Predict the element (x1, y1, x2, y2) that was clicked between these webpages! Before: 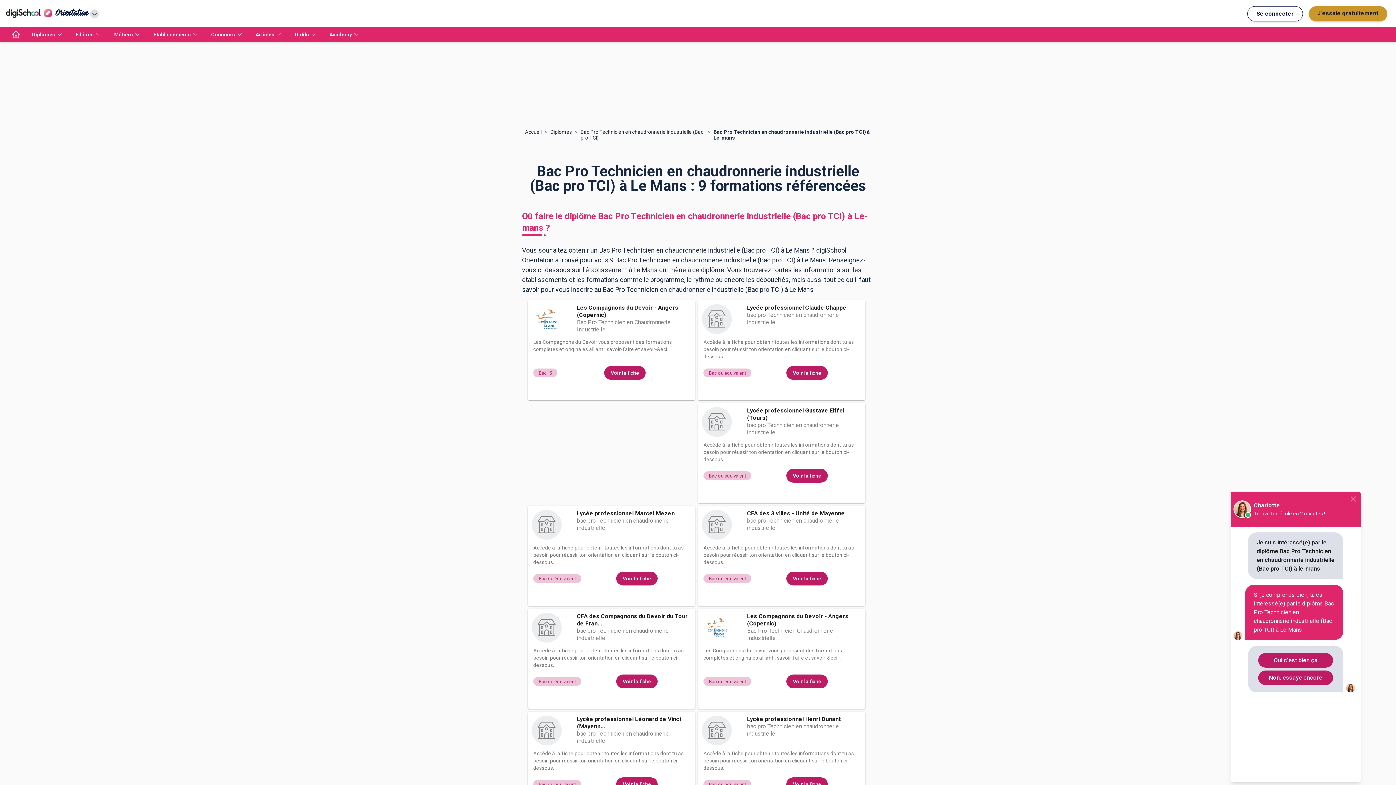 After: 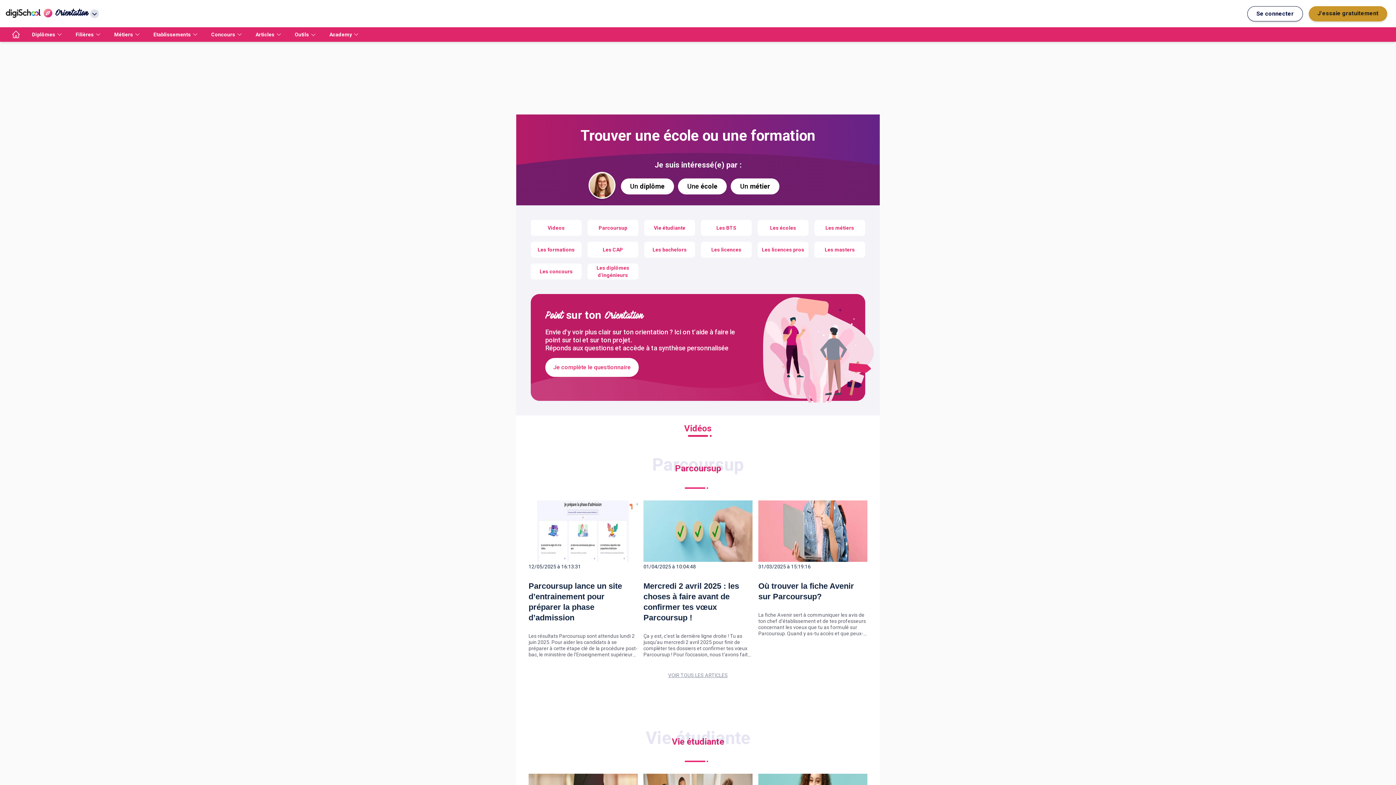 Action: label: Accueil bbox: (525, 129, 541, 140)